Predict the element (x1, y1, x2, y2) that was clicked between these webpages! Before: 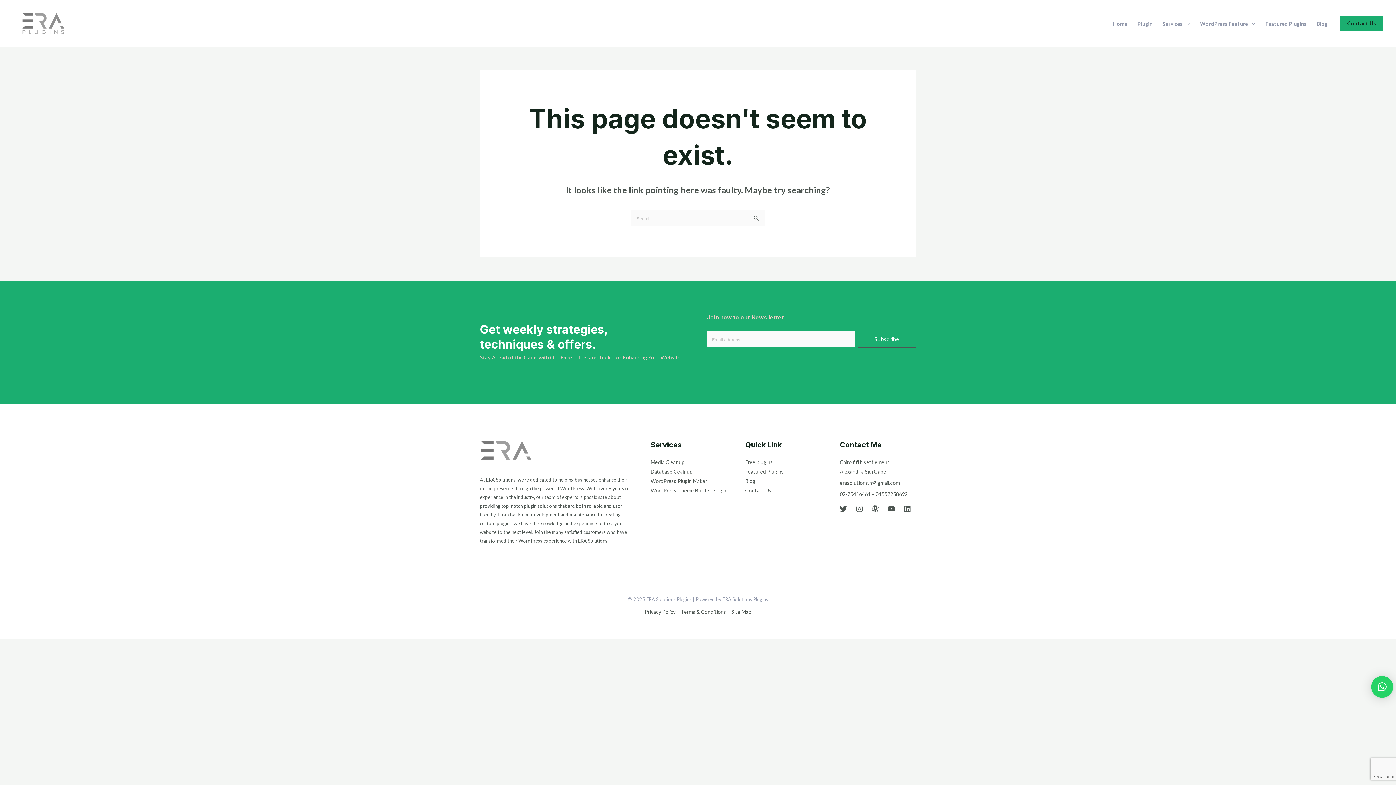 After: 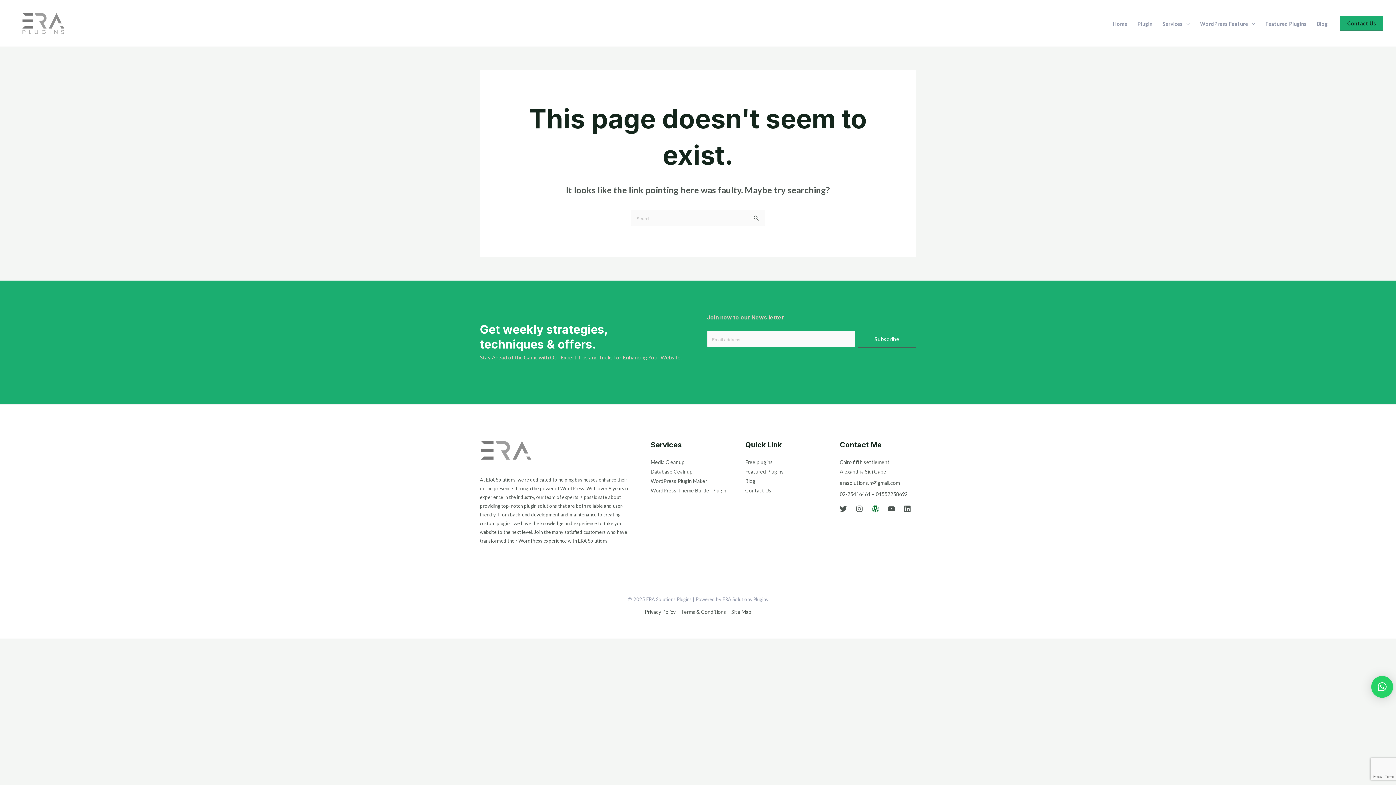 Action: label: WordPress bbox: (872, 505, 879, 512)